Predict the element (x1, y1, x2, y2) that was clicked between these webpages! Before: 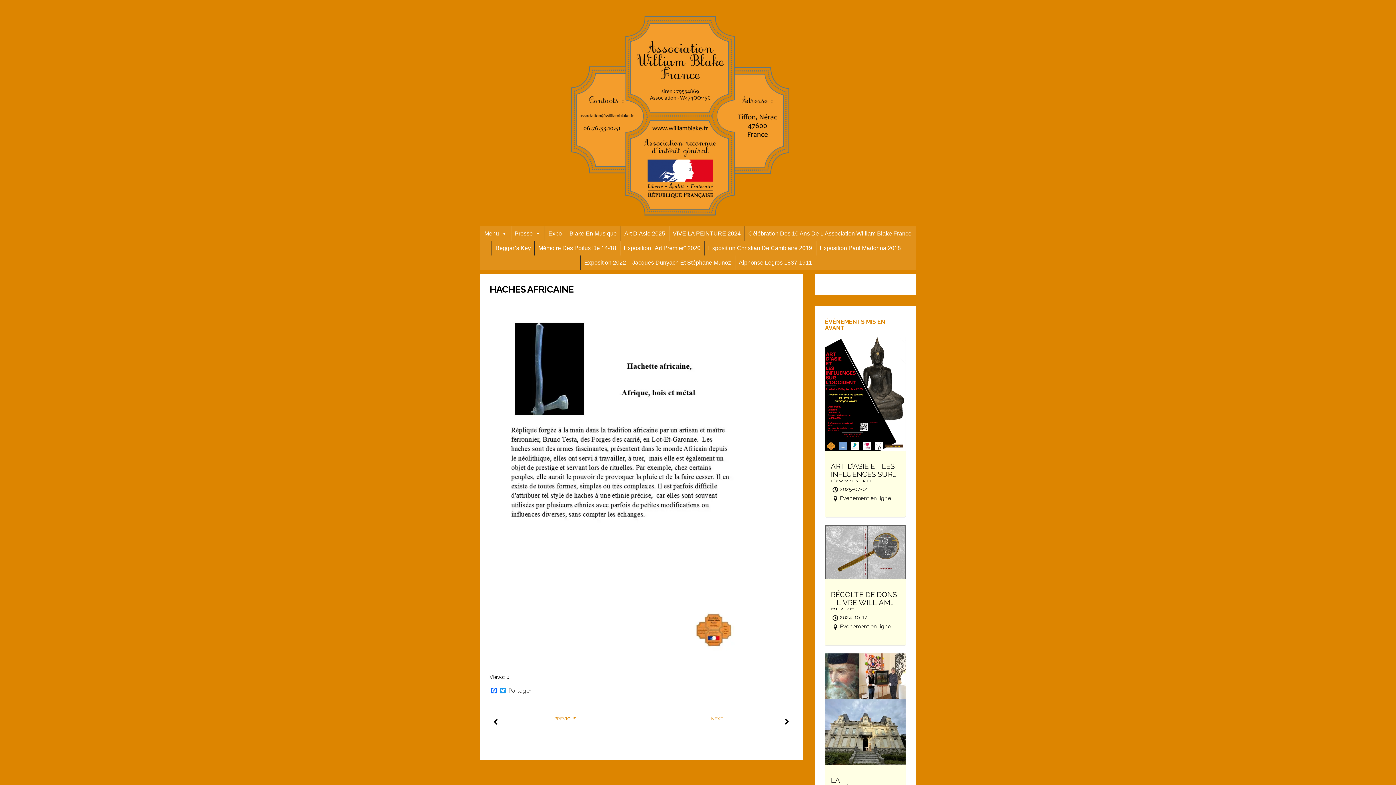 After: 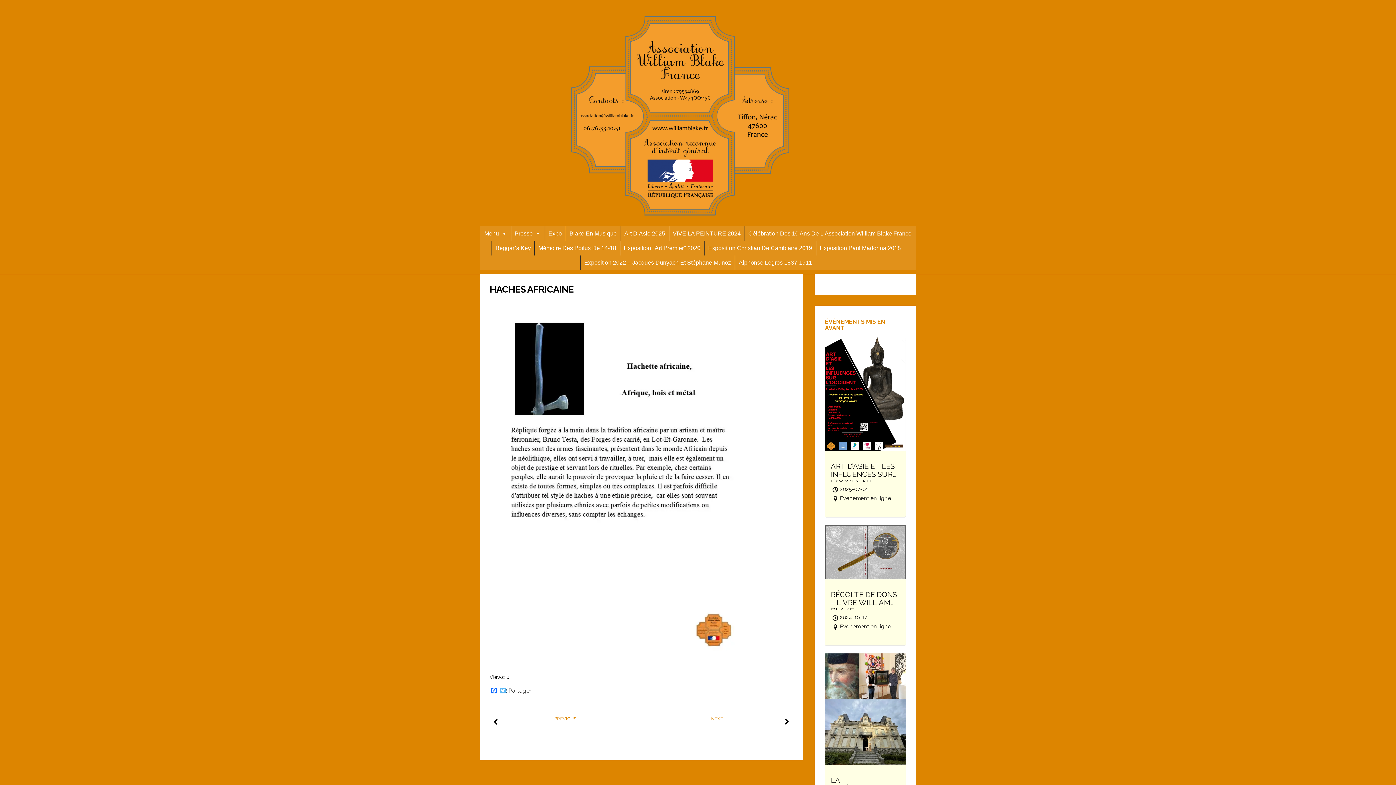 Action: bbox: (498, 687, 507, 694) label: Twitter